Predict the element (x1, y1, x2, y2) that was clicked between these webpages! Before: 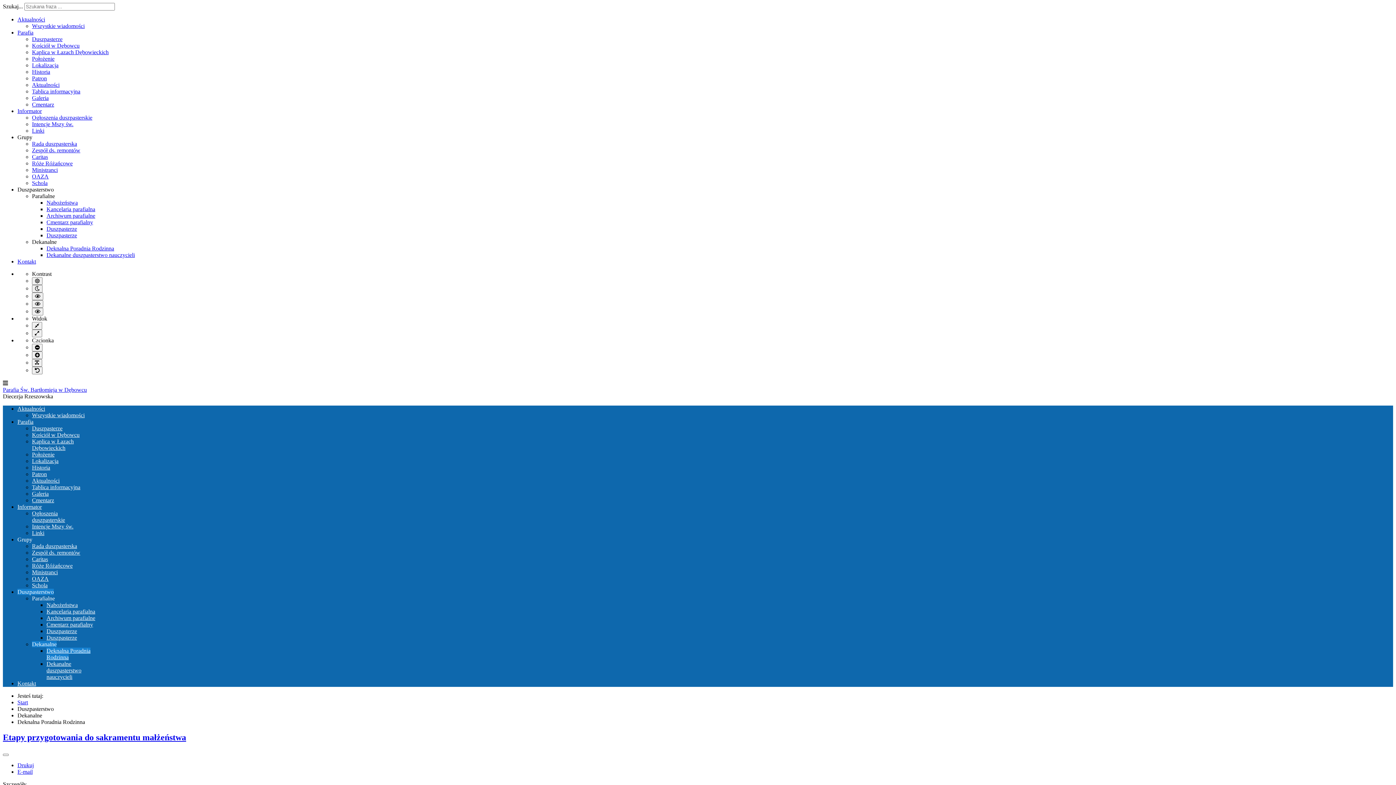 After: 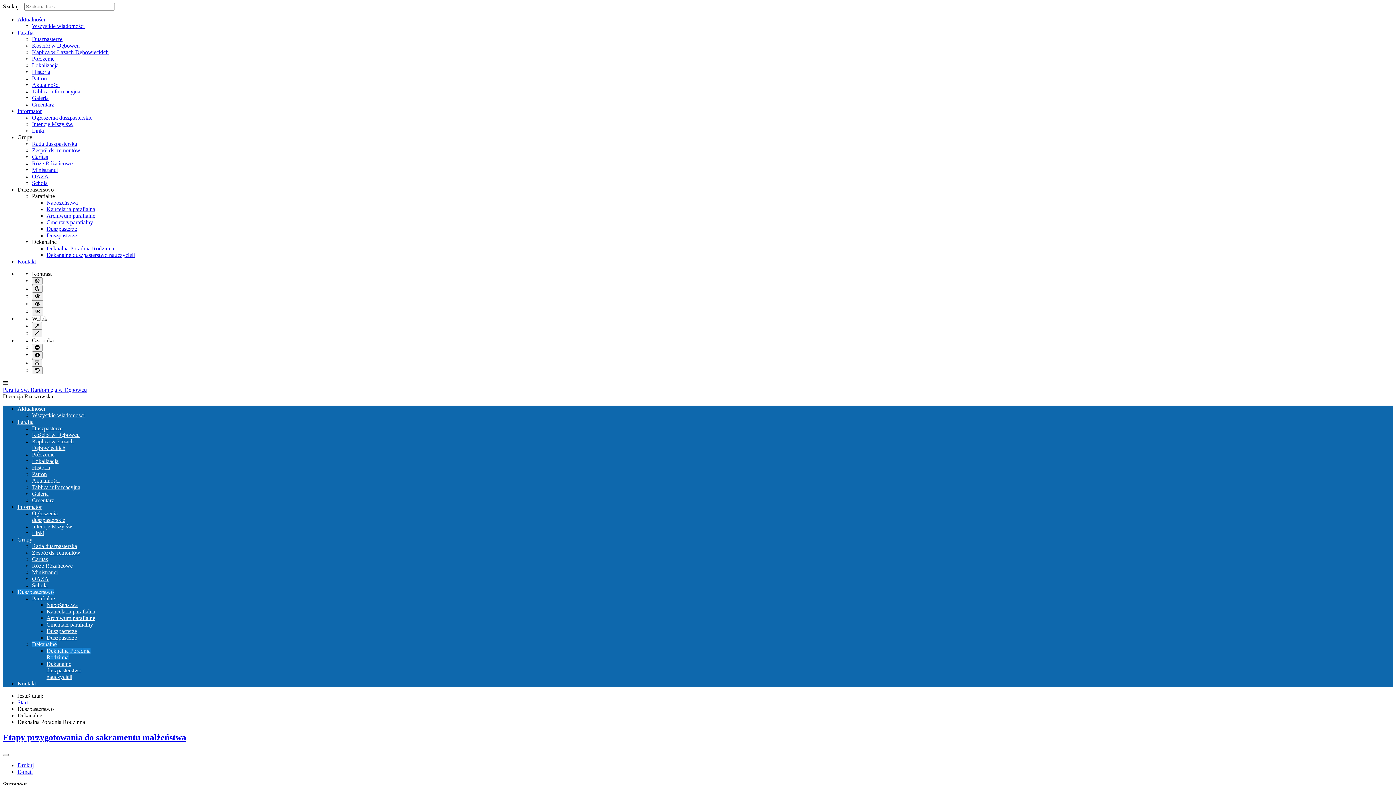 Action: bbox: (46, 245, 114, 251) label: Deknalna Poradnia Rodzinna